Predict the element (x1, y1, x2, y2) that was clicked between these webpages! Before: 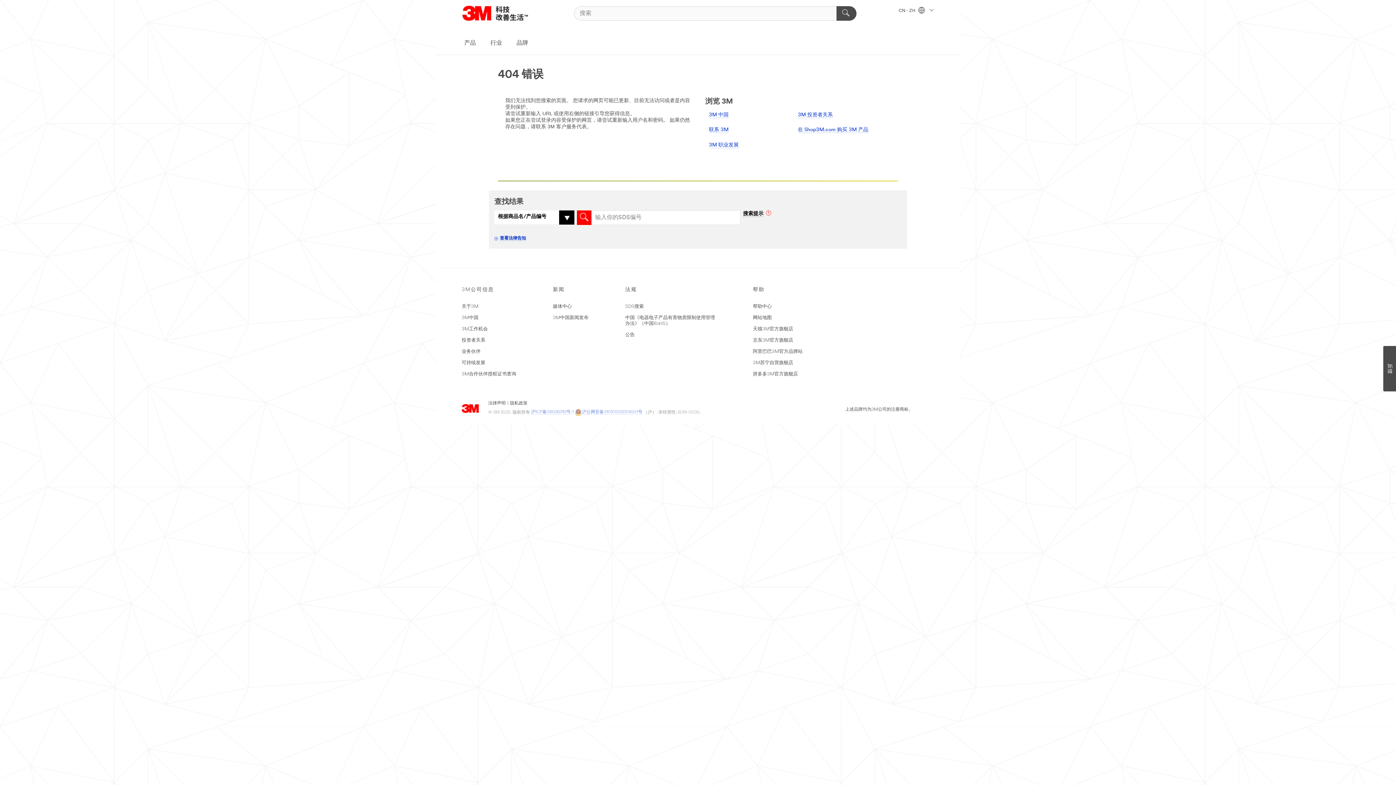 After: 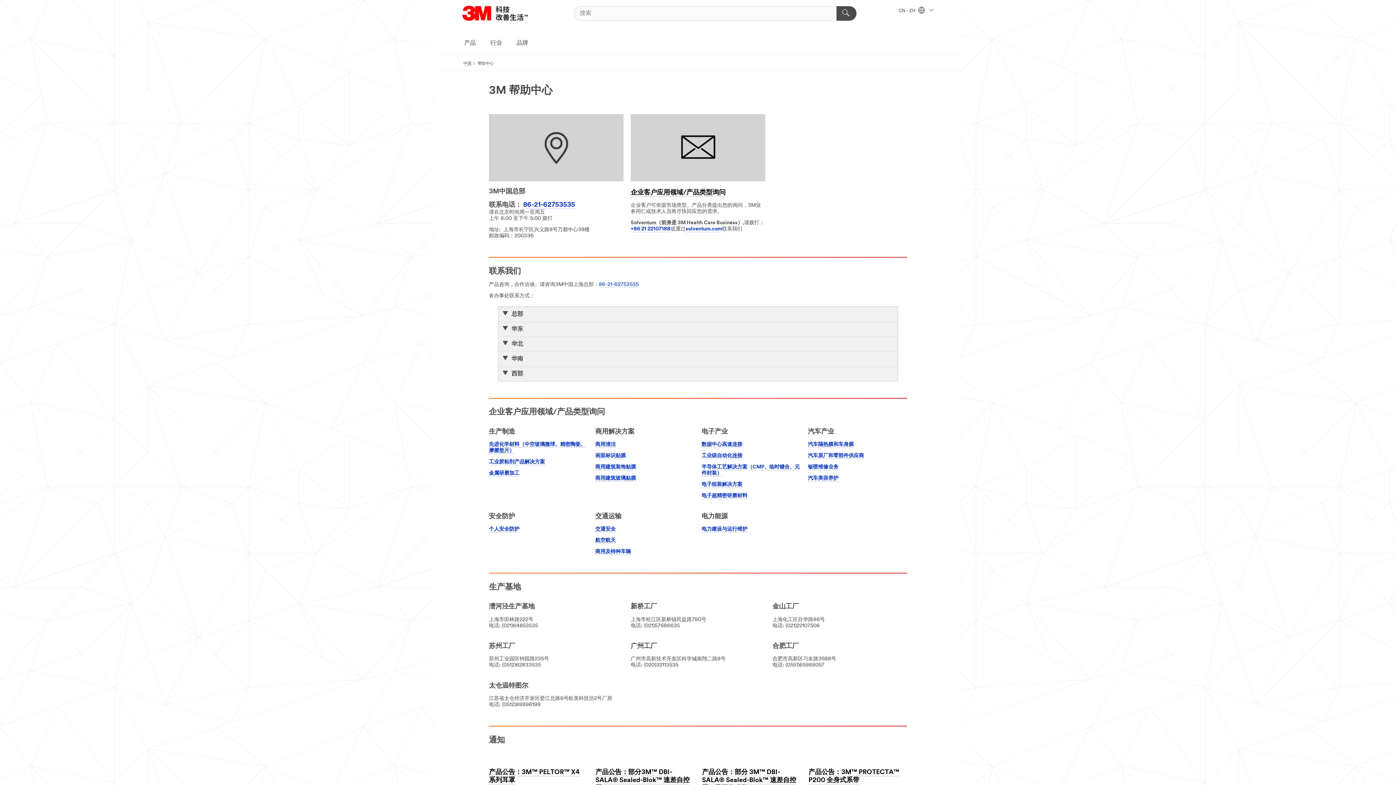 Action: bbox: (709, 126, 728, 132) label: 联系 3M